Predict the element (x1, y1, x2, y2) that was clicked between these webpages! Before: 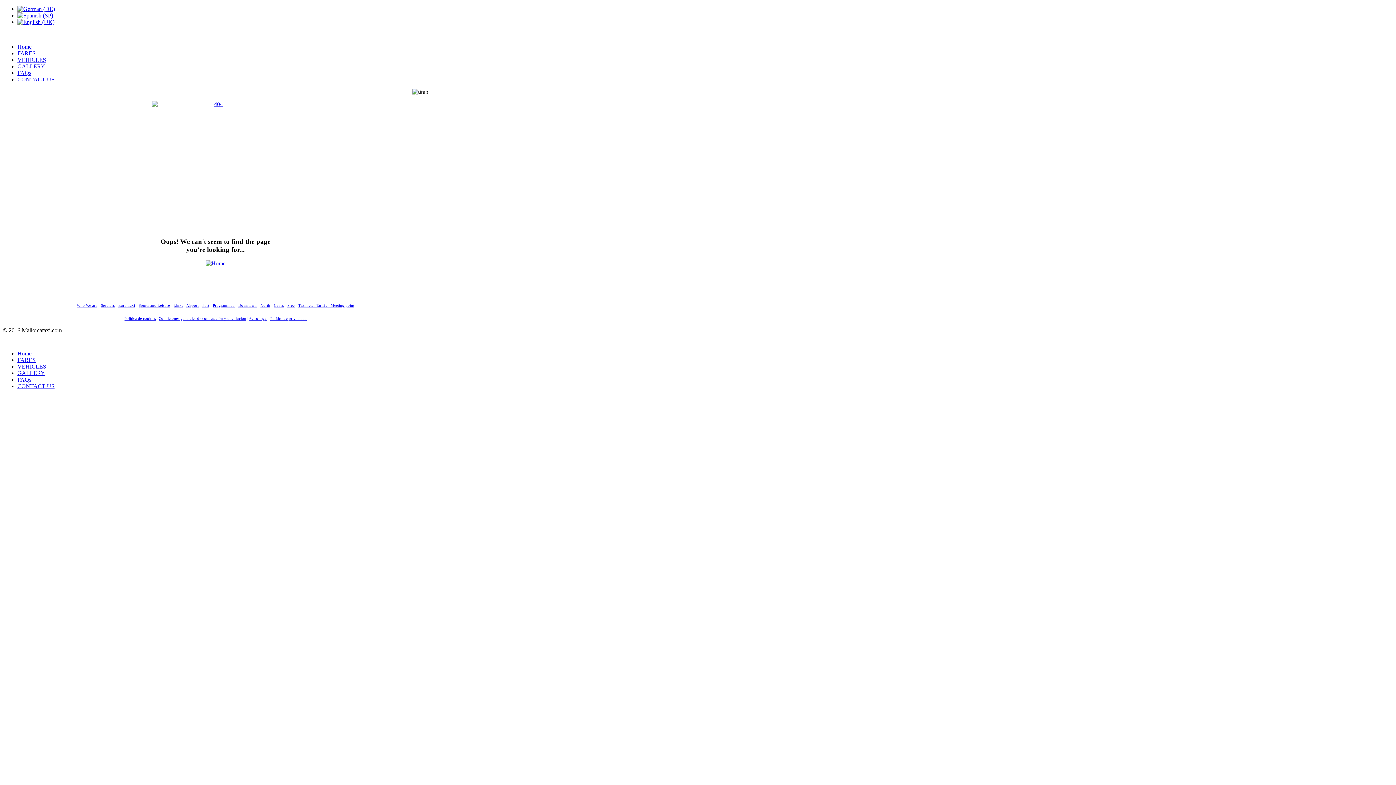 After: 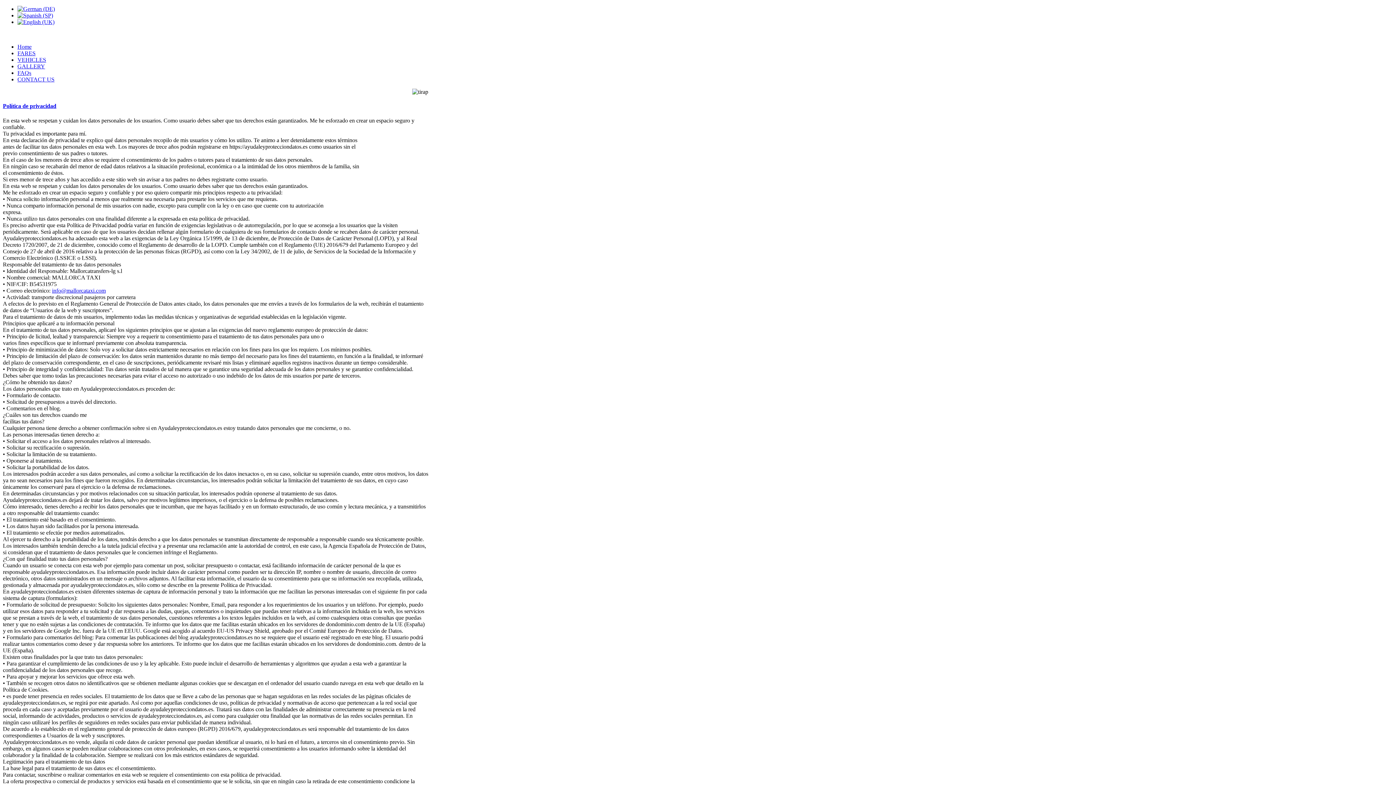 Action: label: Política de privacidad bbox: (270, 316, 306, 320)